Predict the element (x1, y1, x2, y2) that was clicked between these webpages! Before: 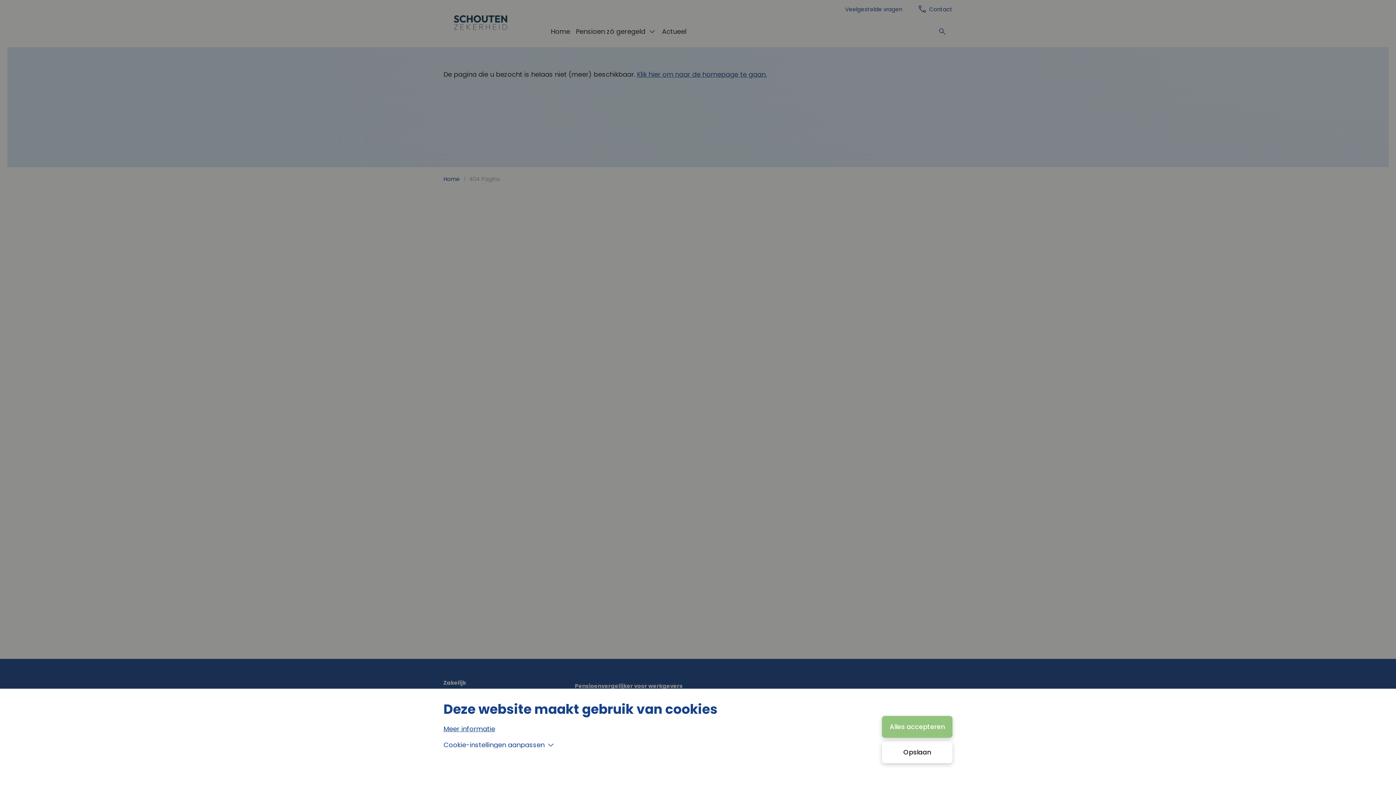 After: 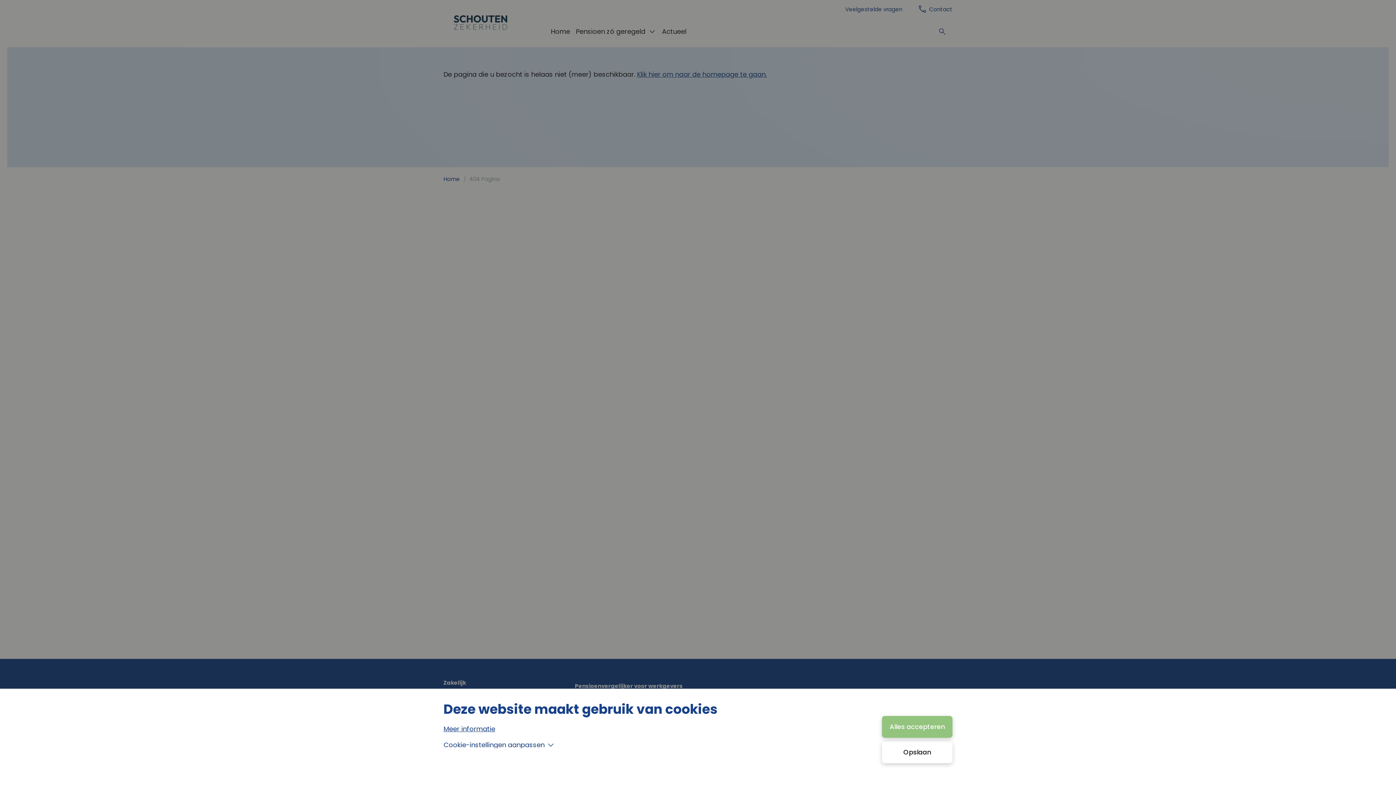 Action: label: Meer informatie bbox: (443, 724, 495, 733)